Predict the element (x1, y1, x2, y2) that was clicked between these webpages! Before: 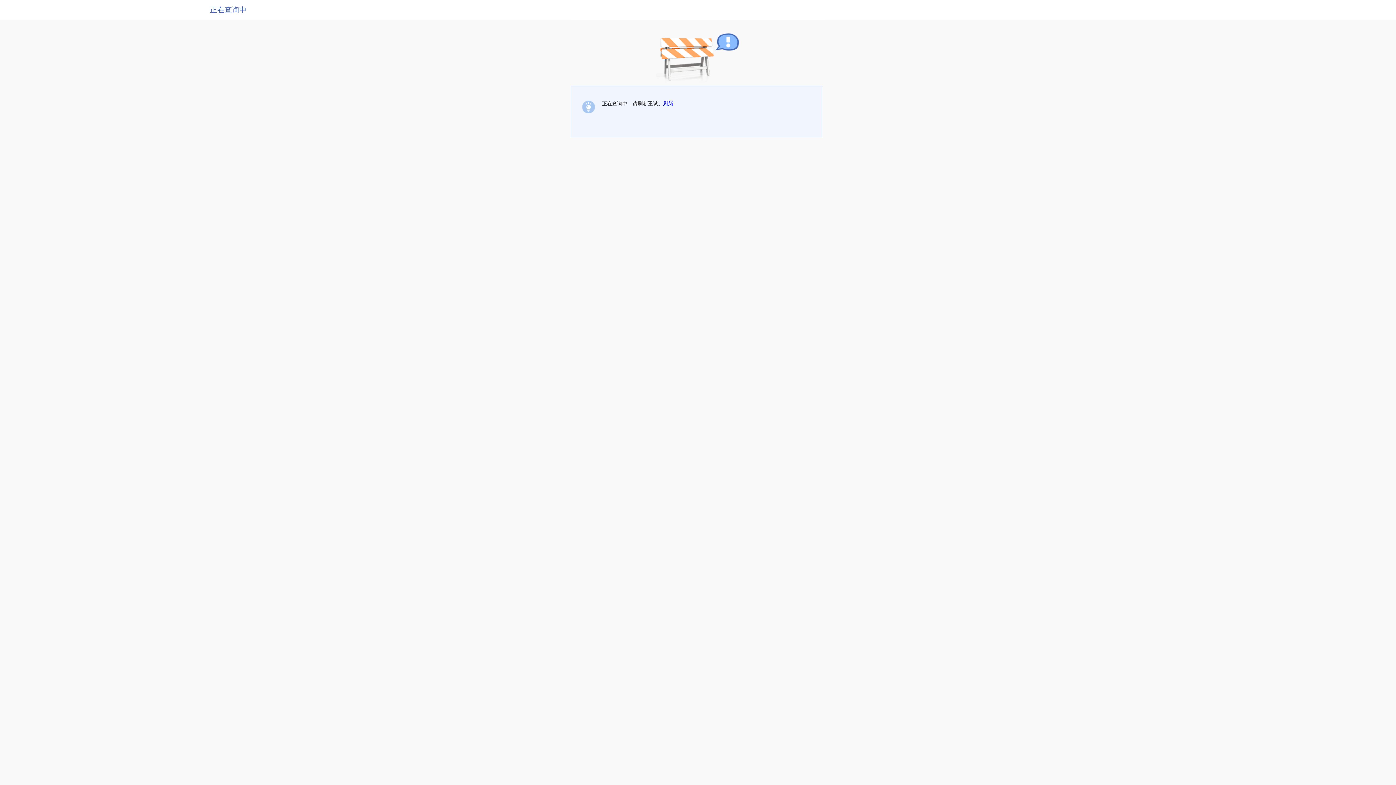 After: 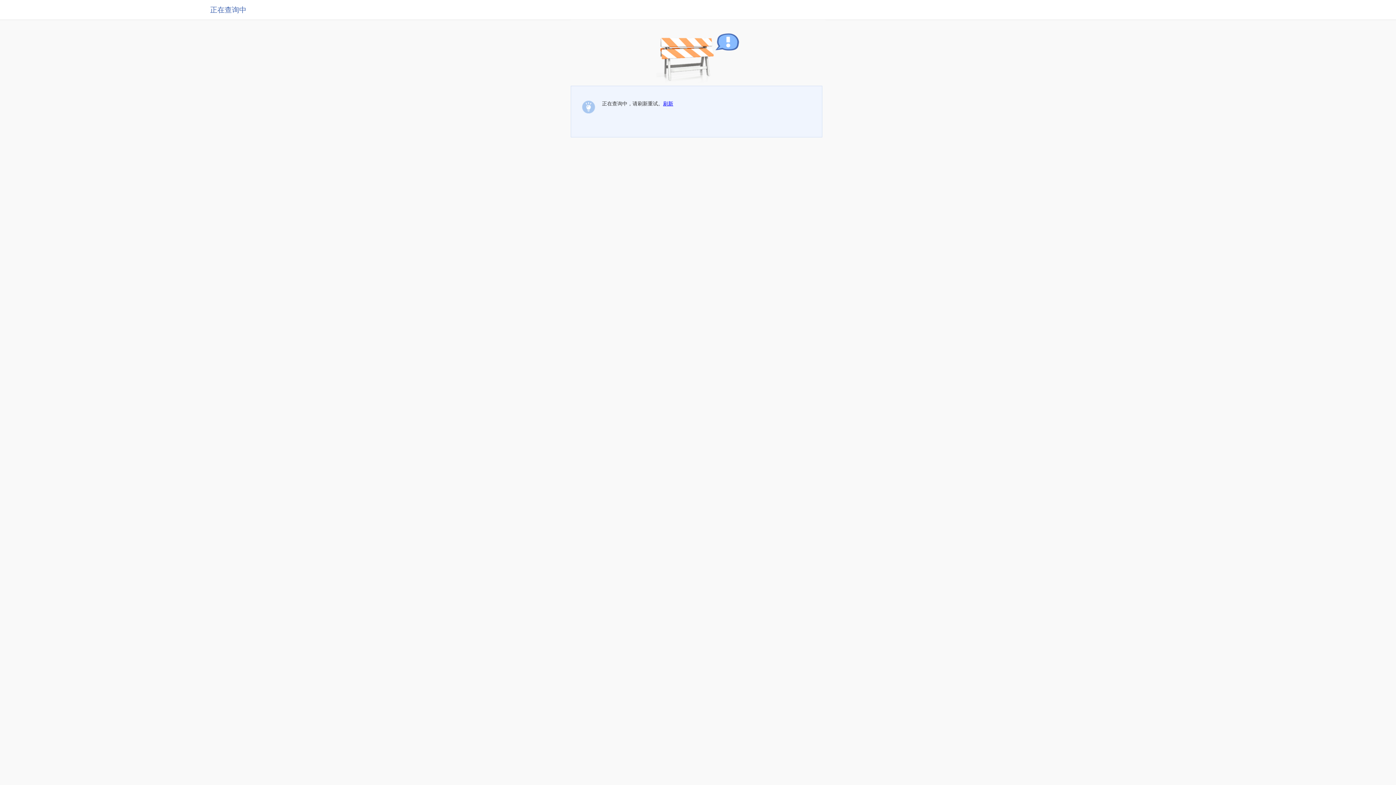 Action: bbox: (663, 100, 673, 106) label: 刷新